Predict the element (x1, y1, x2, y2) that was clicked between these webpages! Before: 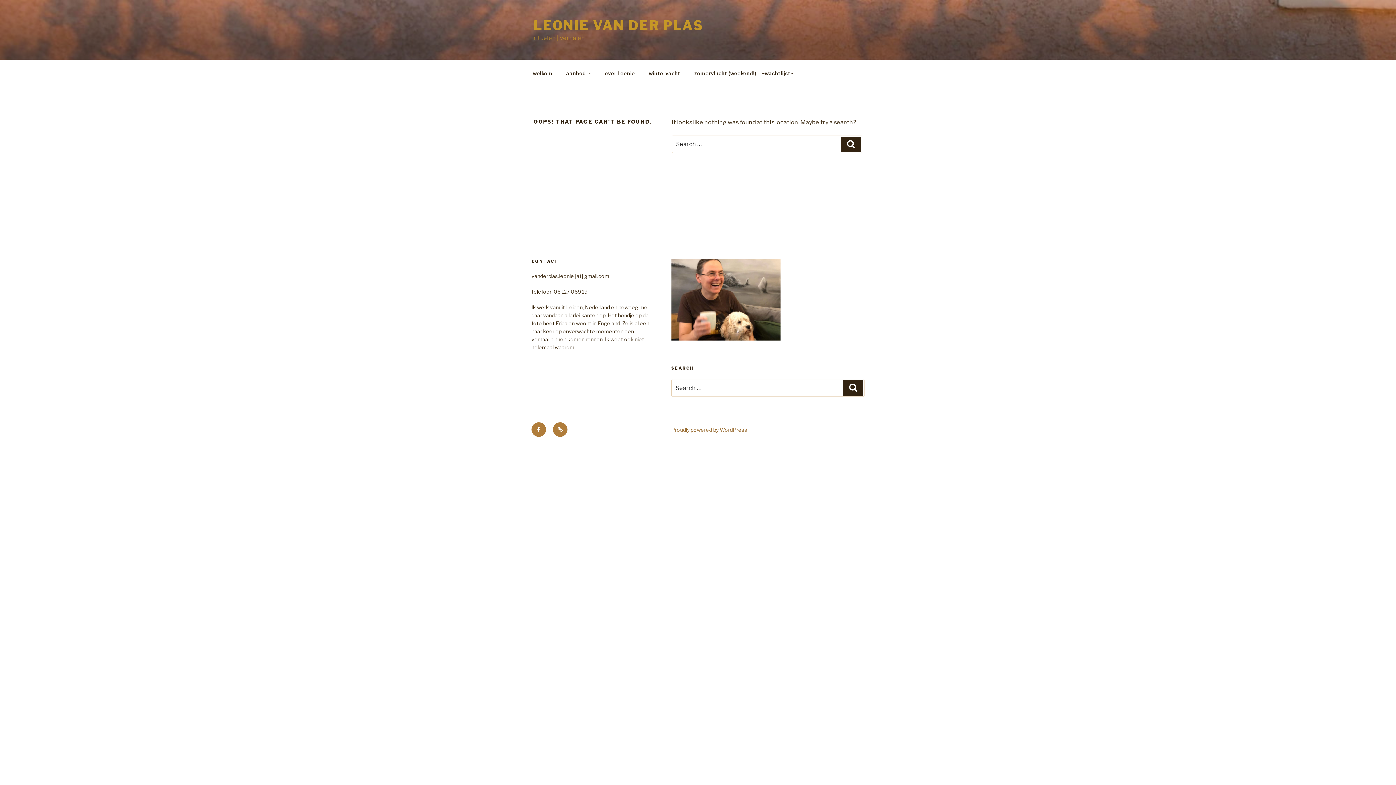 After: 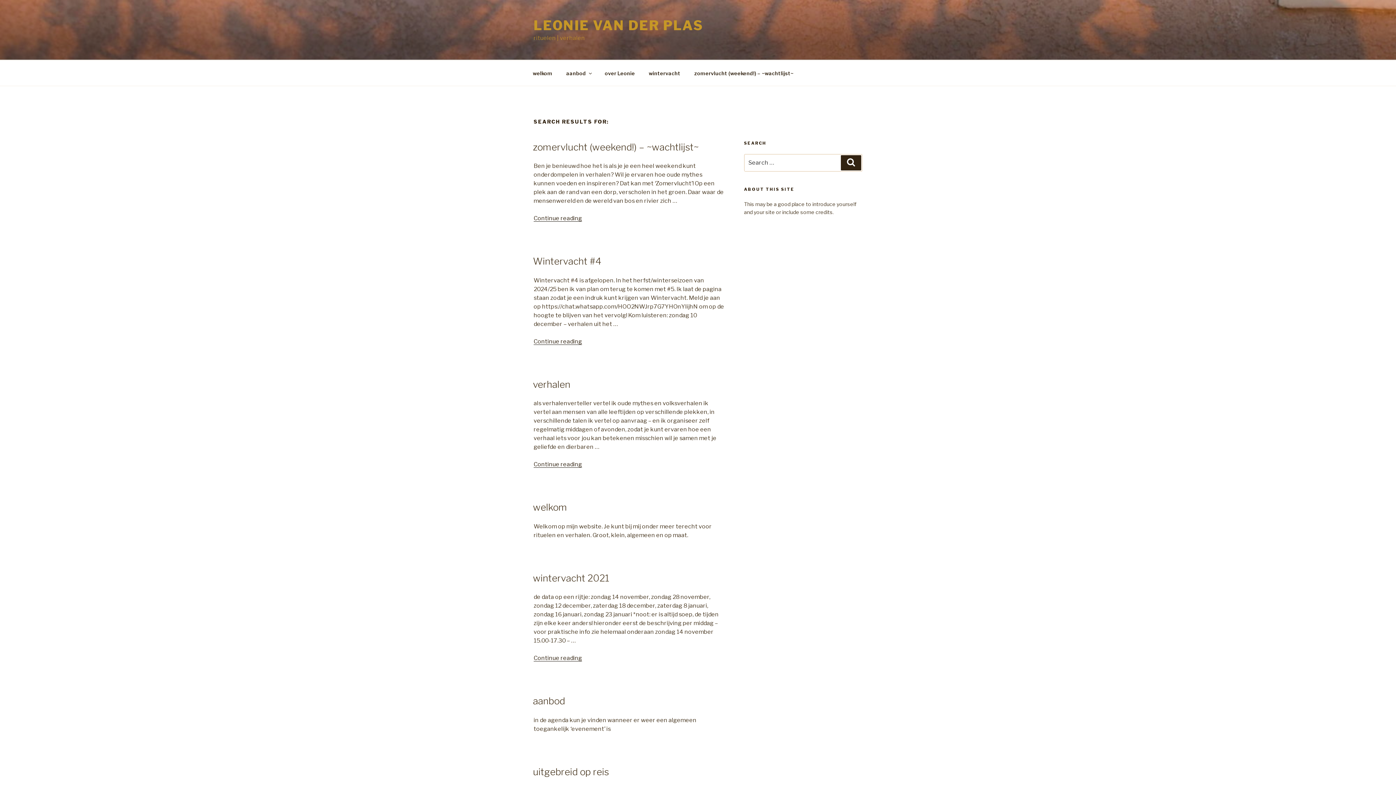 Action: bbox: (843, 380, 863, 395) label: Search